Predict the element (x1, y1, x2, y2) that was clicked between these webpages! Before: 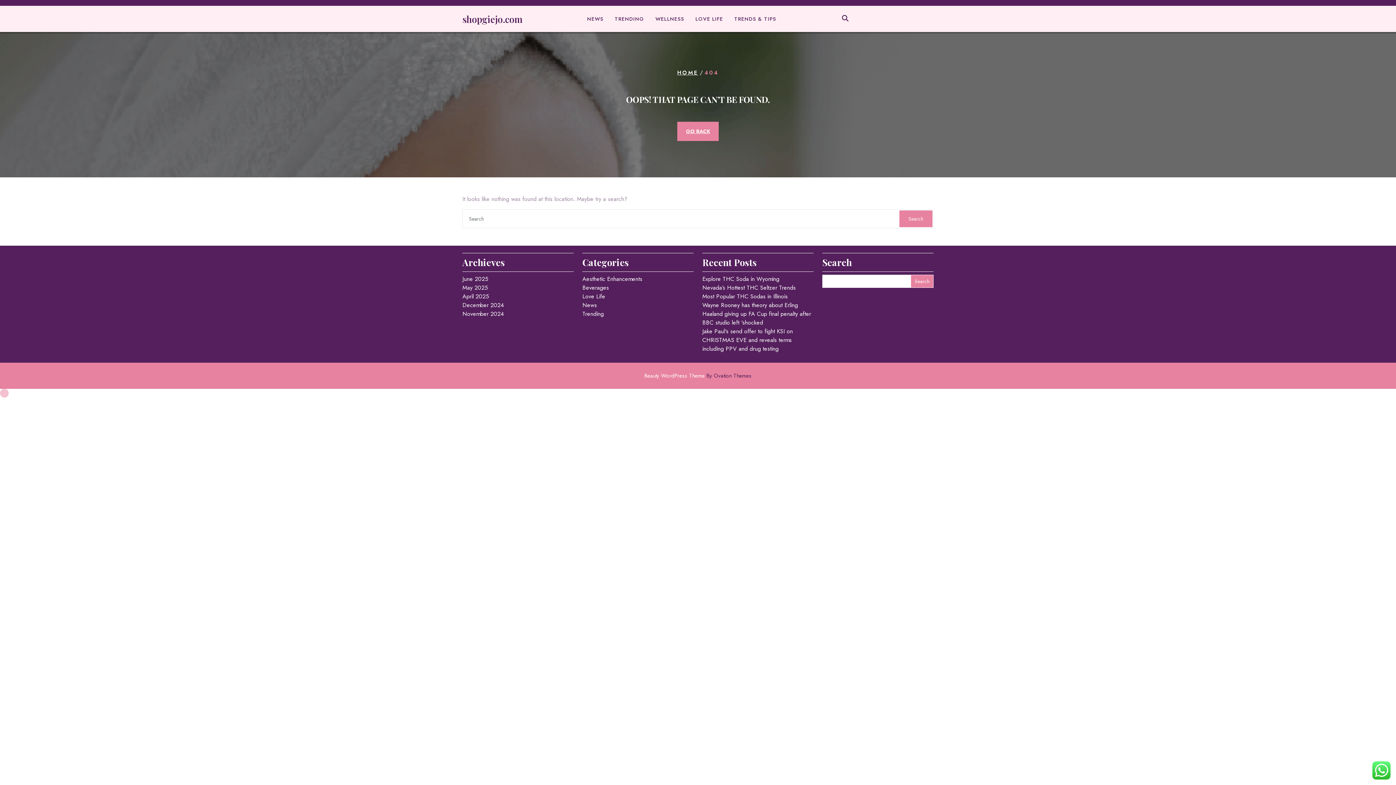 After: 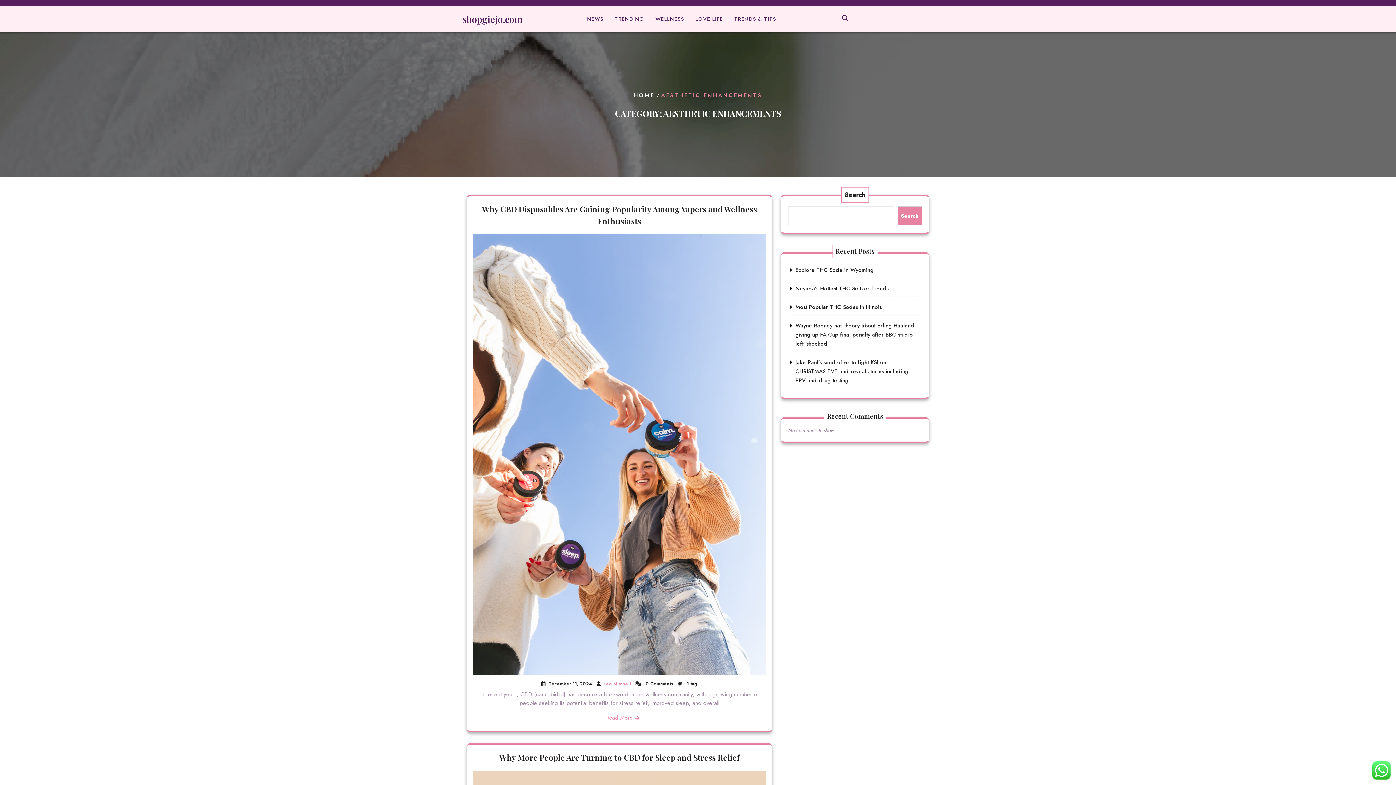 Action: bbox: (582, 274, 642, 283) label: Aesthetic Enhancements